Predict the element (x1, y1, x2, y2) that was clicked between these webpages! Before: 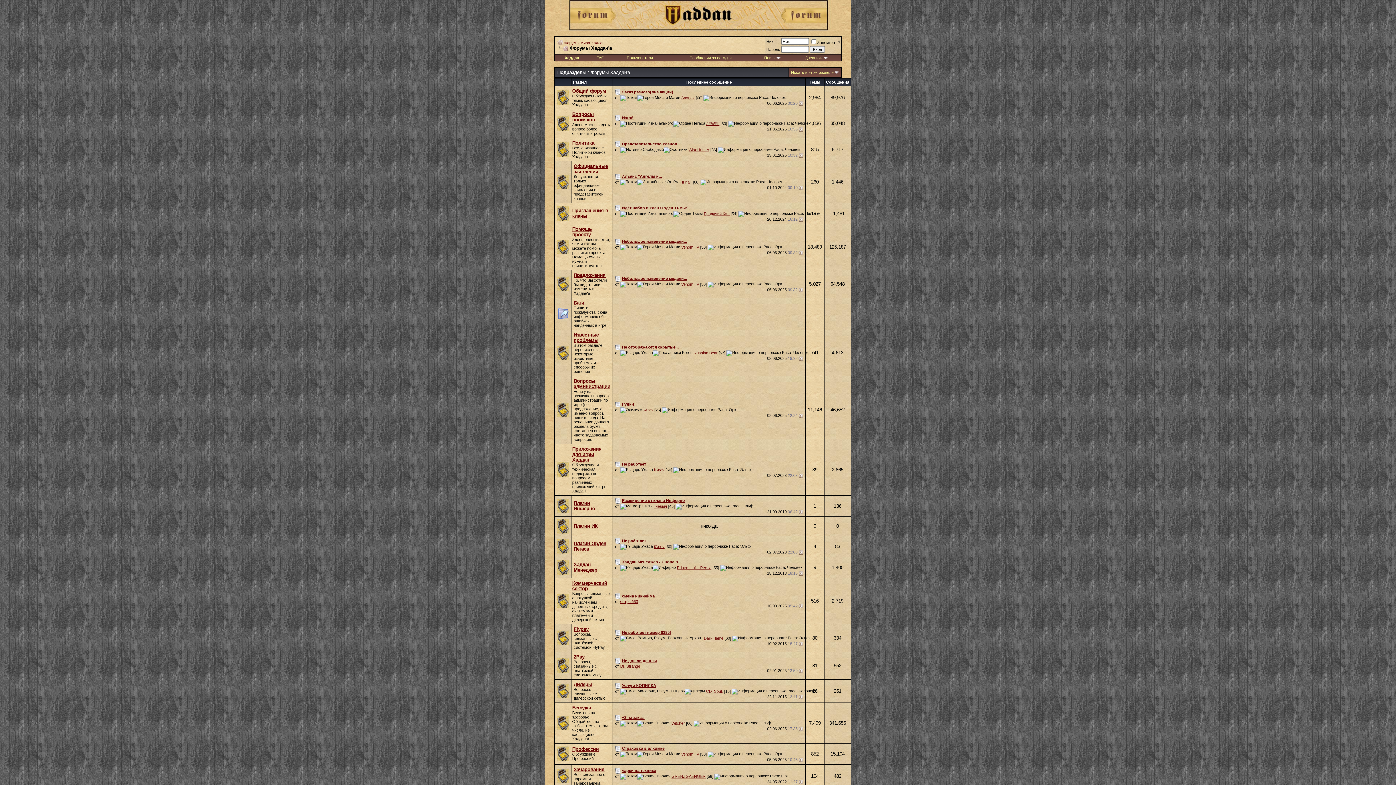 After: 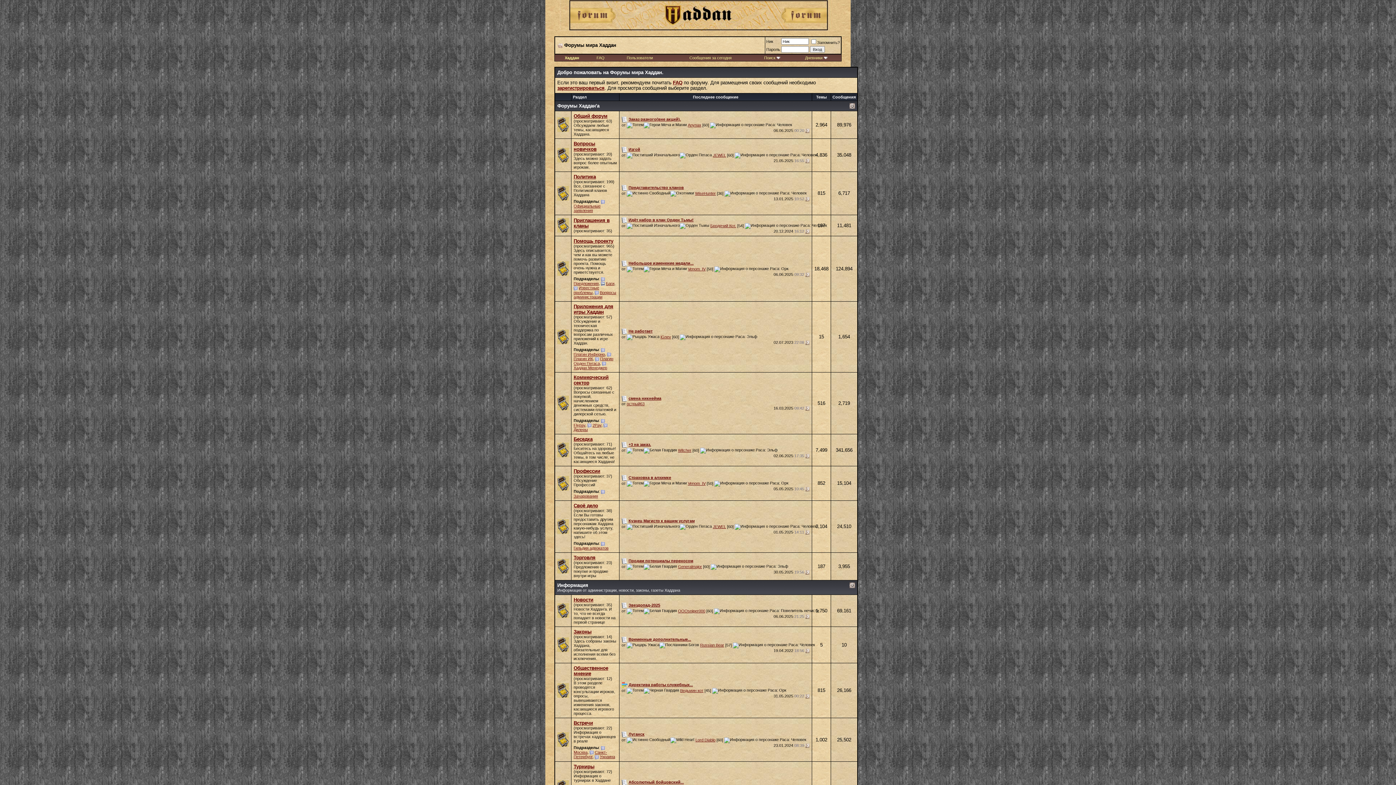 Action: label: Форумы мира Хаддан bbox: (564, 40, 604, 45)